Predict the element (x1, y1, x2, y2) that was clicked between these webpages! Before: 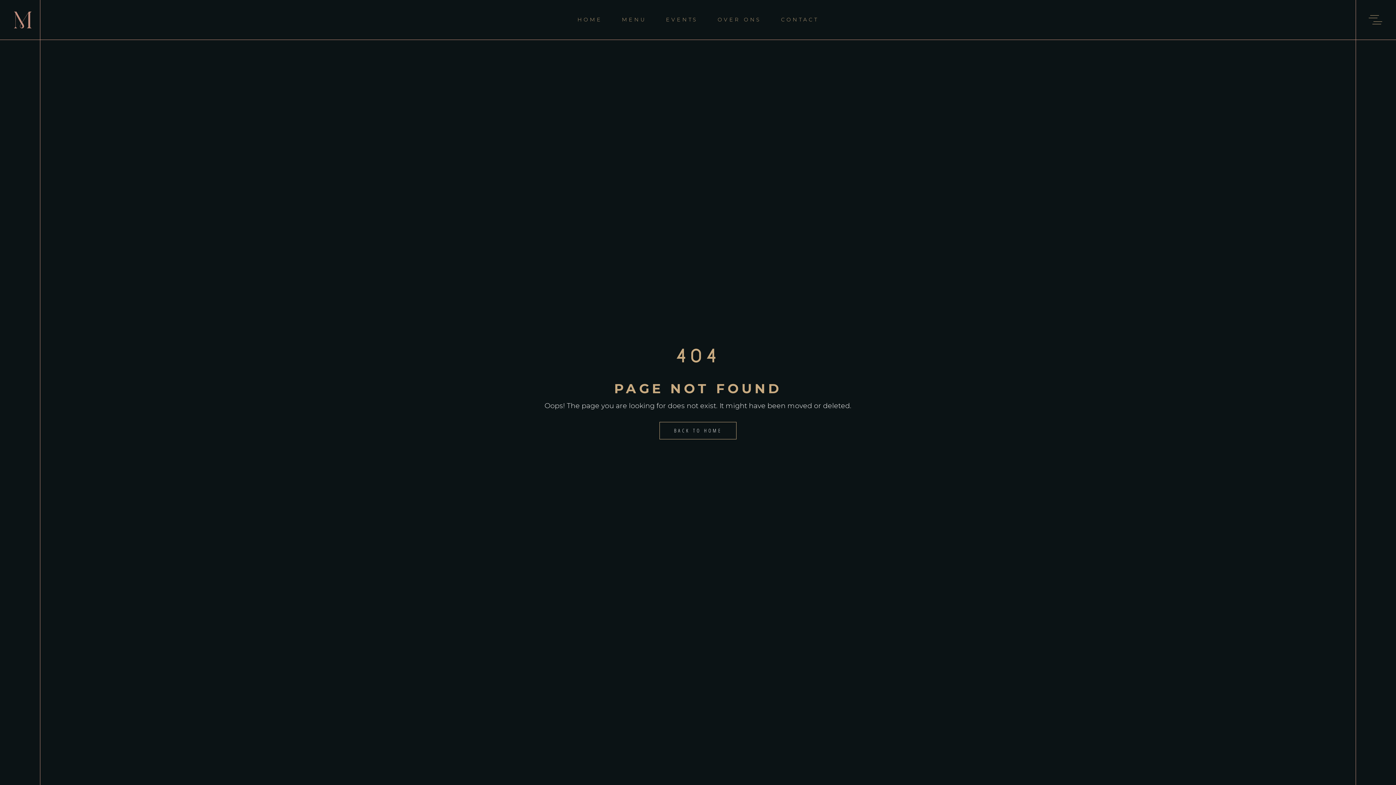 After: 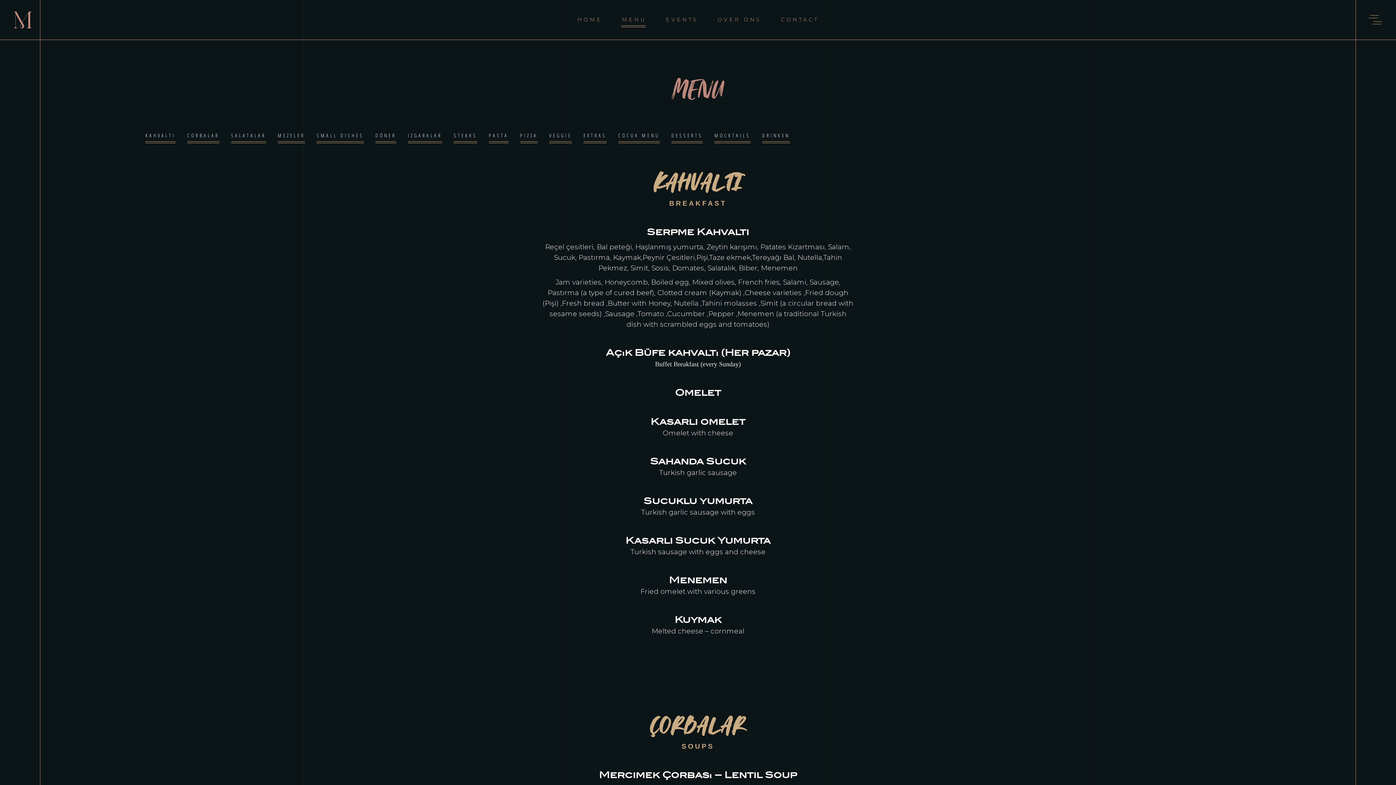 Action: label: MENU bbox: (612, 15, 656, 24)